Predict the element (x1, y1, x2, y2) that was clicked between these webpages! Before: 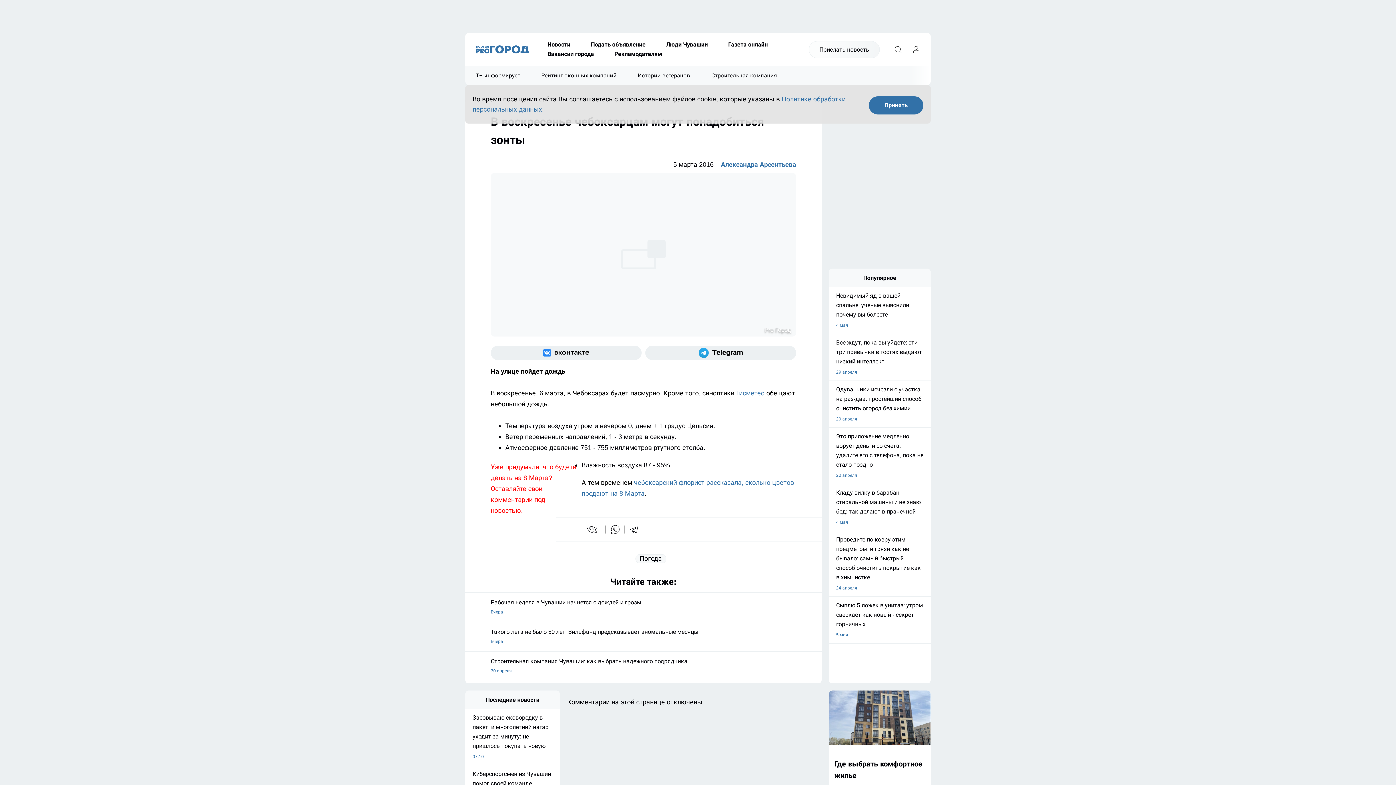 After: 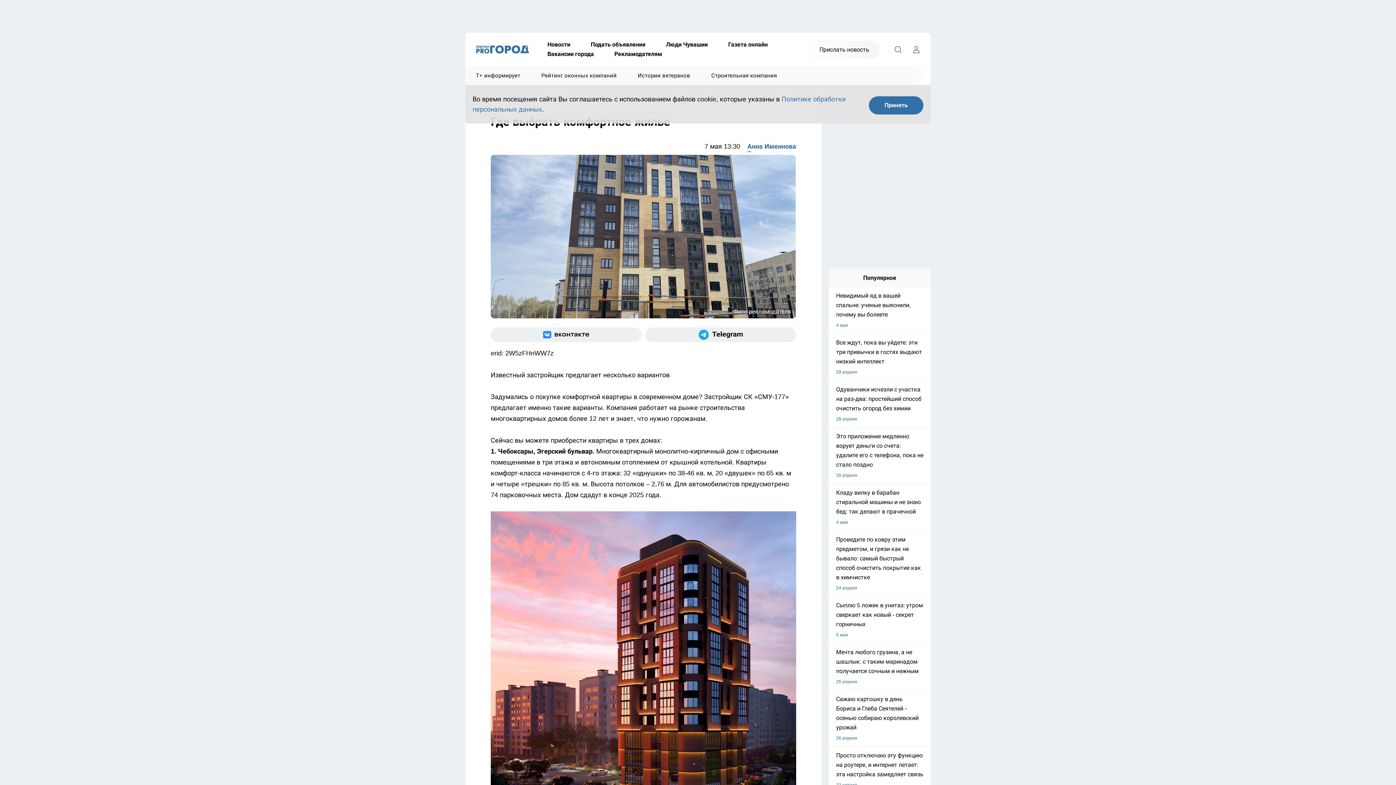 Action: label: Где выбрать комфортное жилье
7 мая
0 bbox: (829, 690, 930, 781)